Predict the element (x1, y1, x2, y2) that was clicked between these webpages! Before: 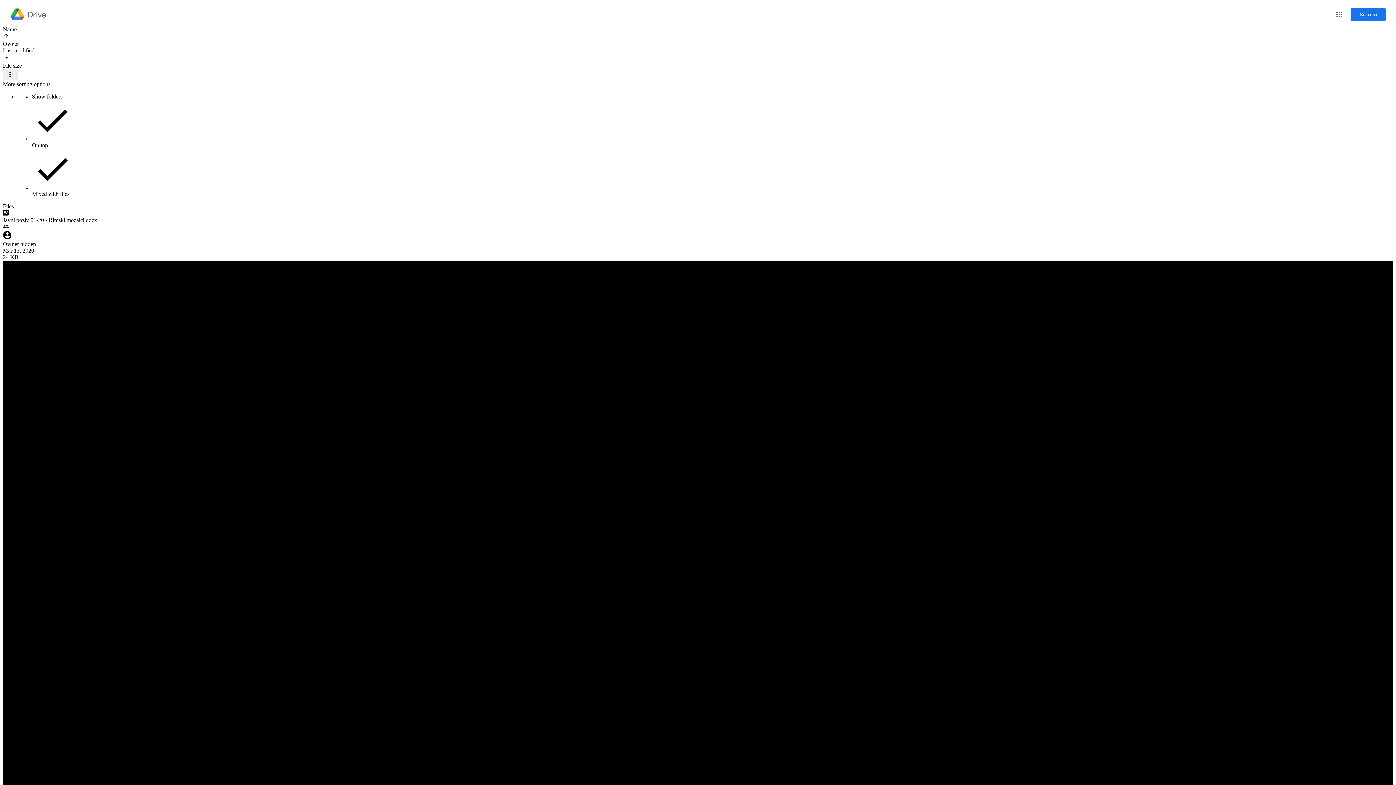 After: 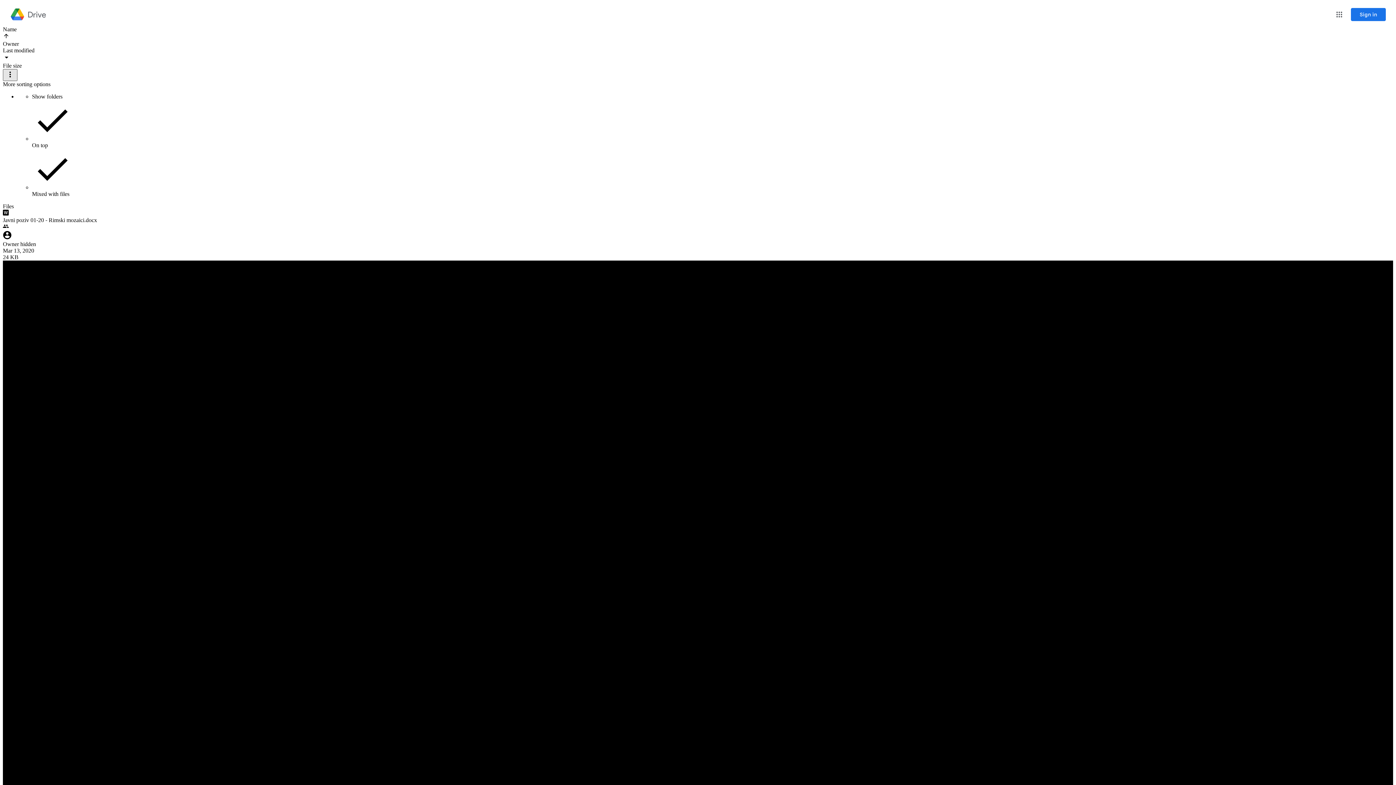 Action: bbox: (2, 69, 17, 81) label: More sorting options